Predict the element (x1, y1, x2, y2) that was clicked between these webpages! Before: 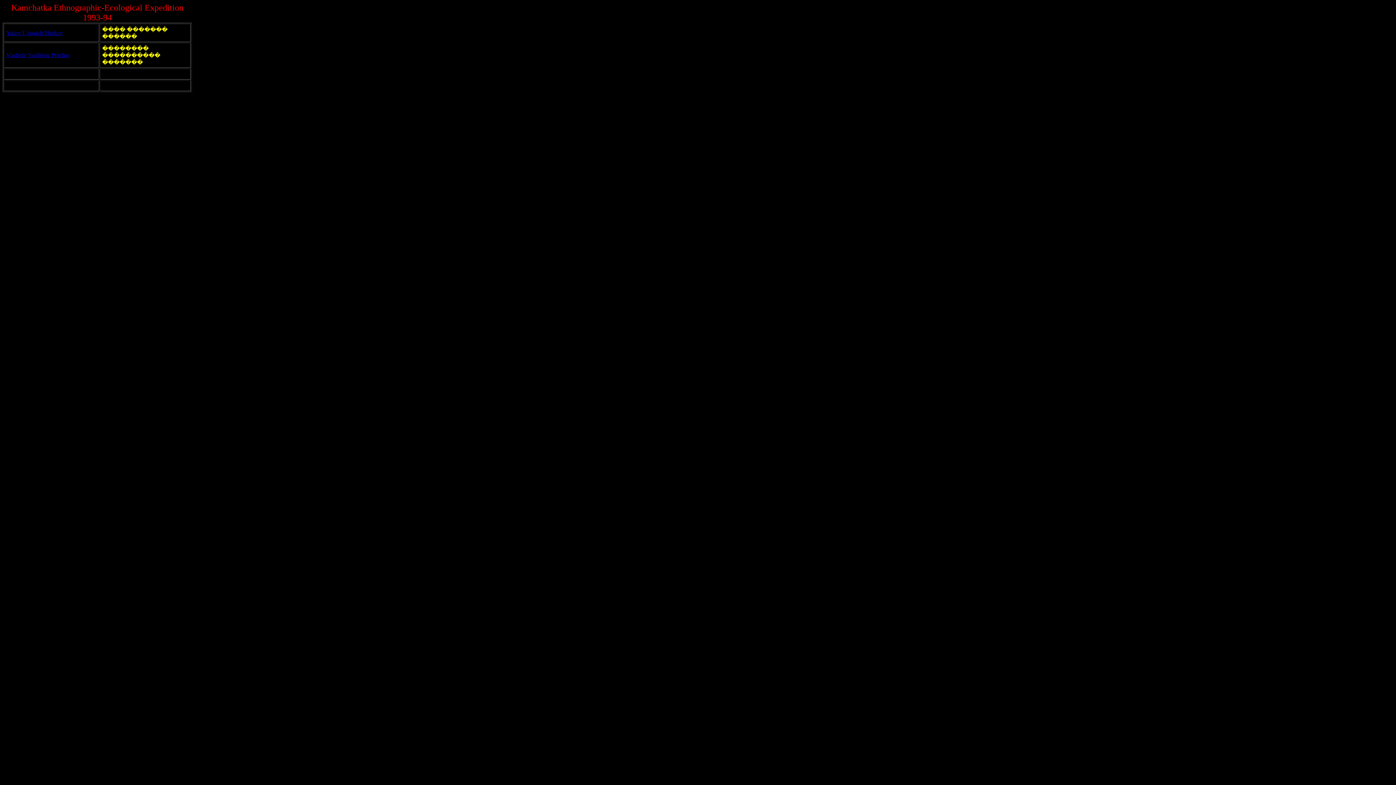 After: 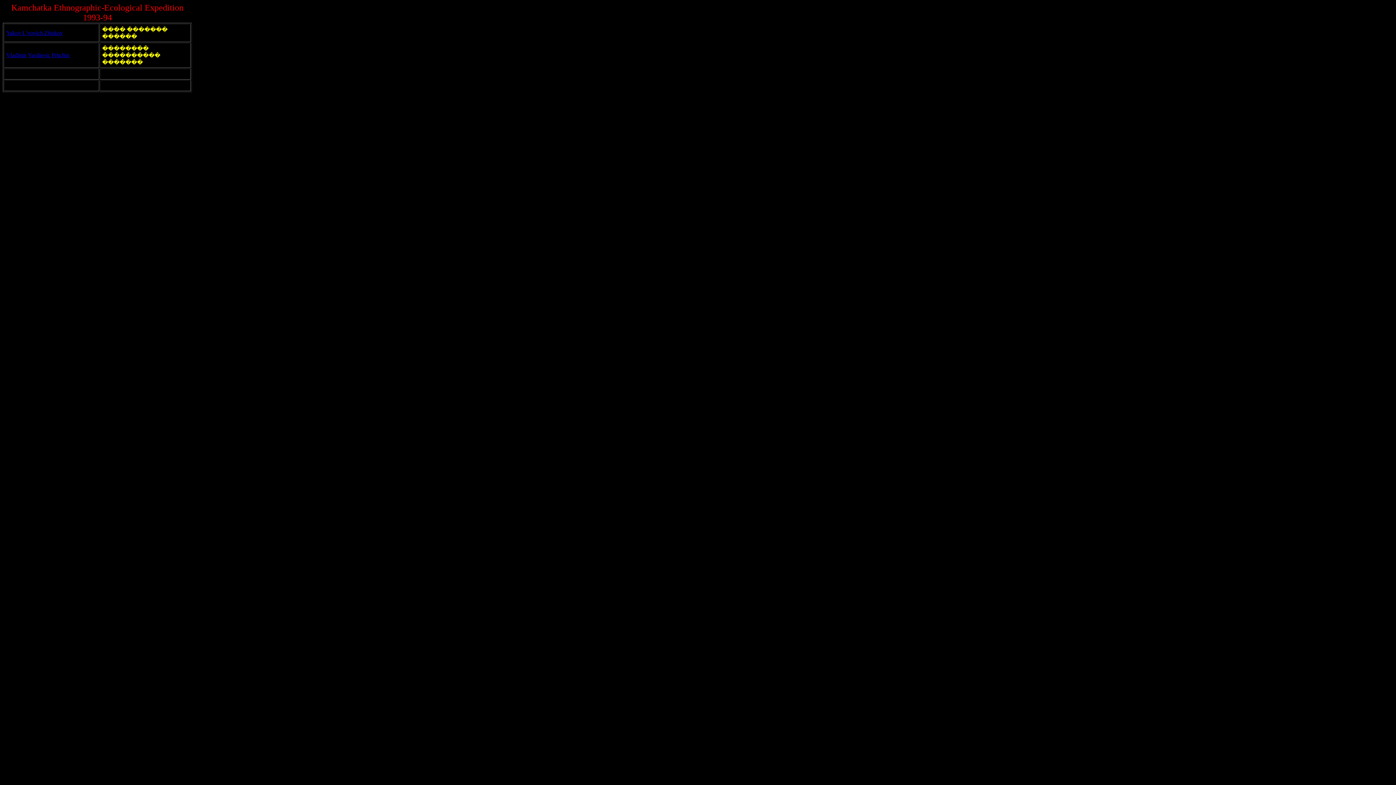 Action: bbox: (6, 29, 62, 36) label: Yakov L'vovich Zhirkov